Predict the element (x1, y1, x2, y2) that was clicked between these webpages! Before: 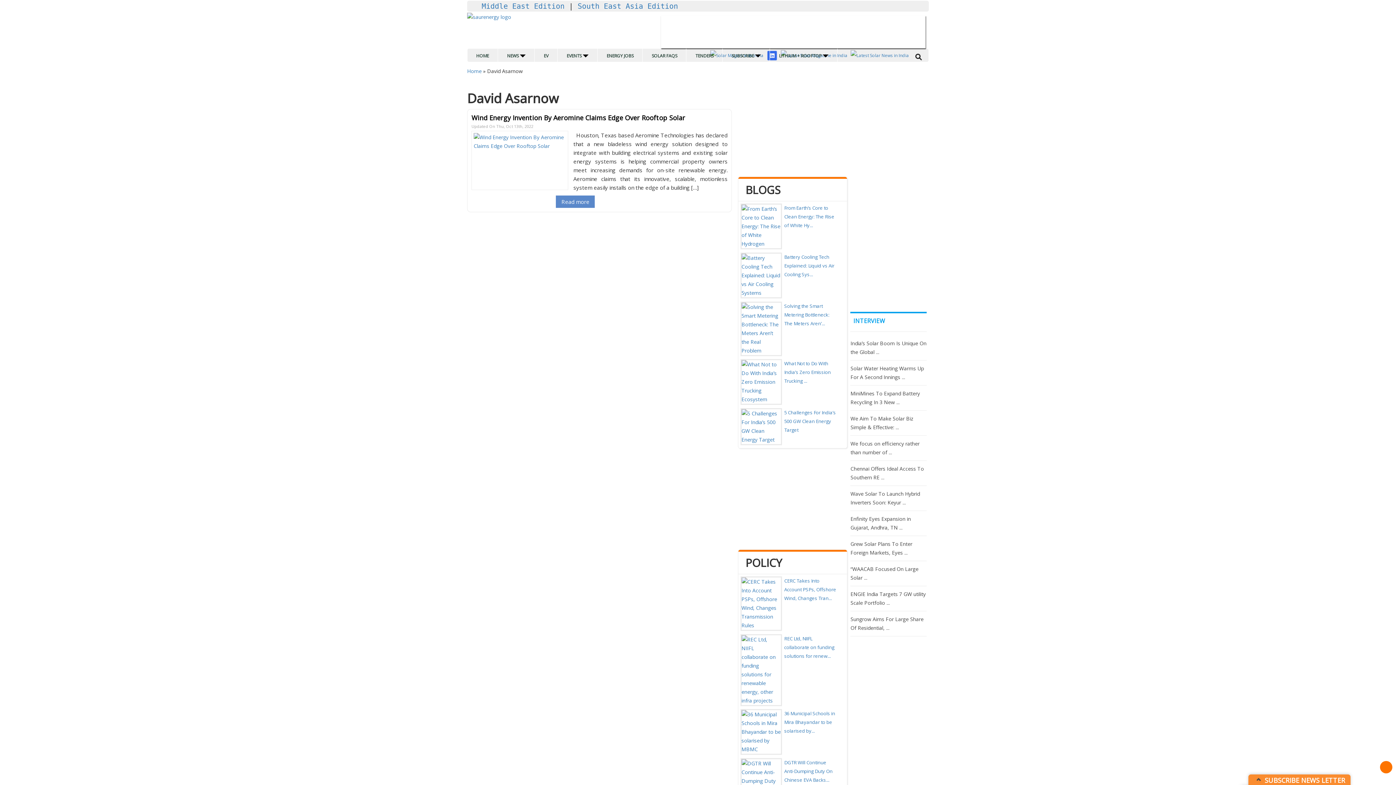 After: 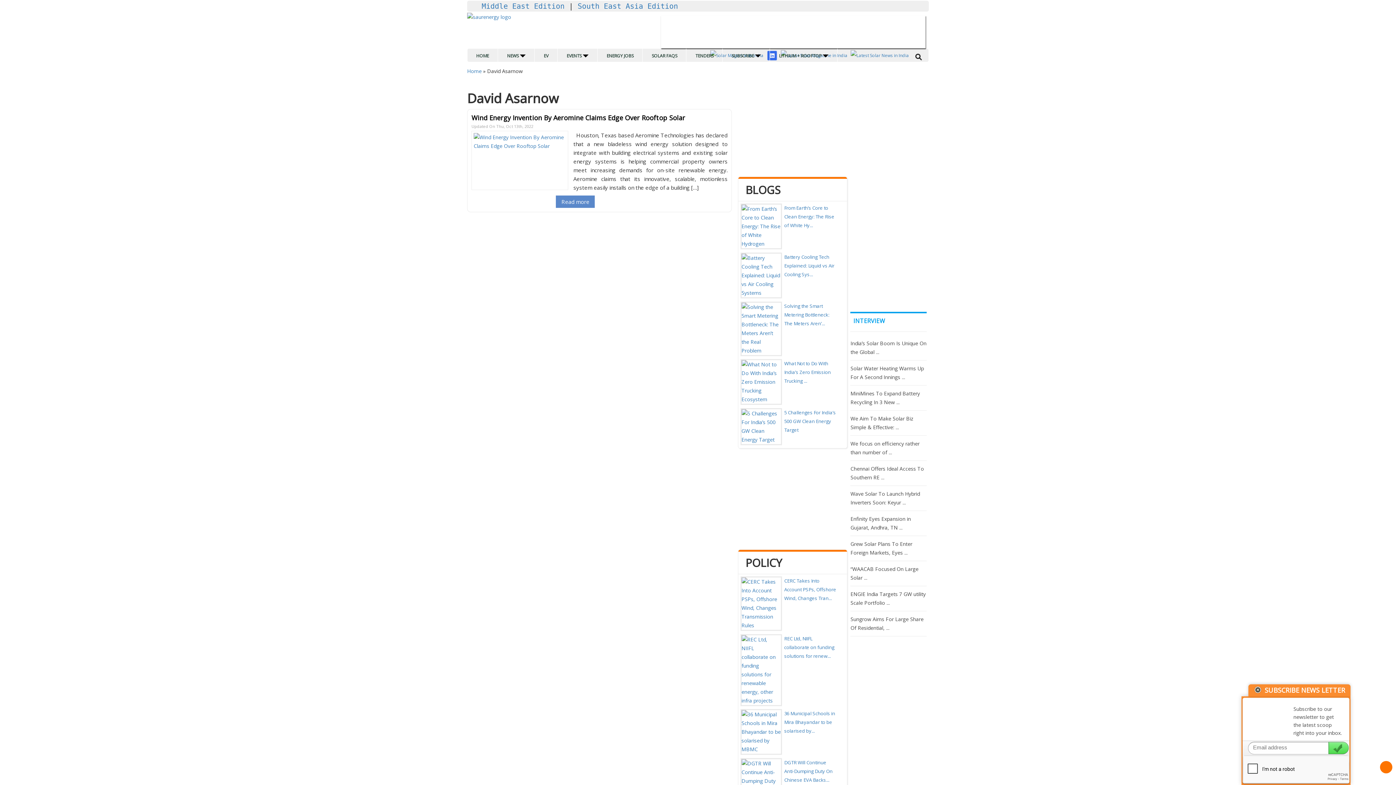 Action: label:       SUBSCRIBE NEWS LETTER bbox: (1248, 774, 1350, 786)